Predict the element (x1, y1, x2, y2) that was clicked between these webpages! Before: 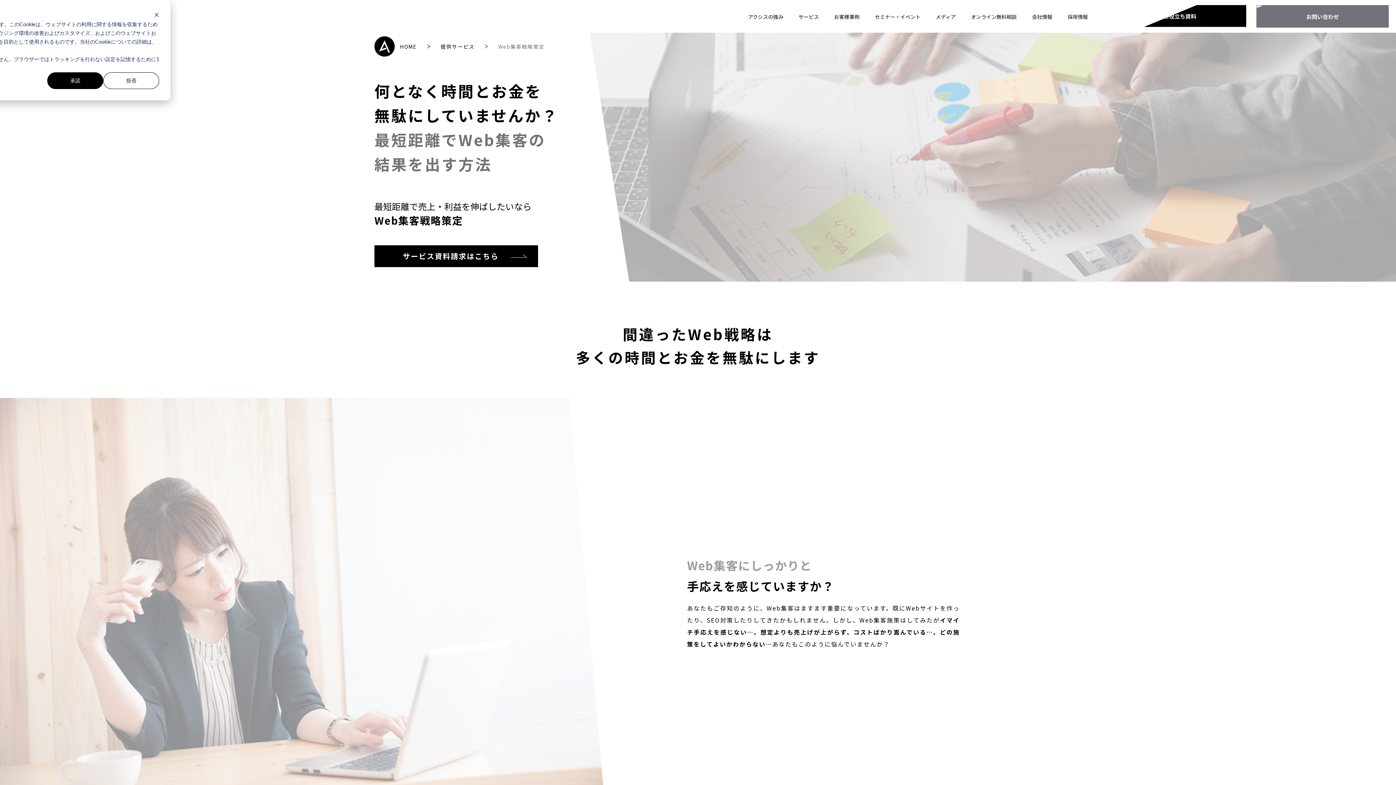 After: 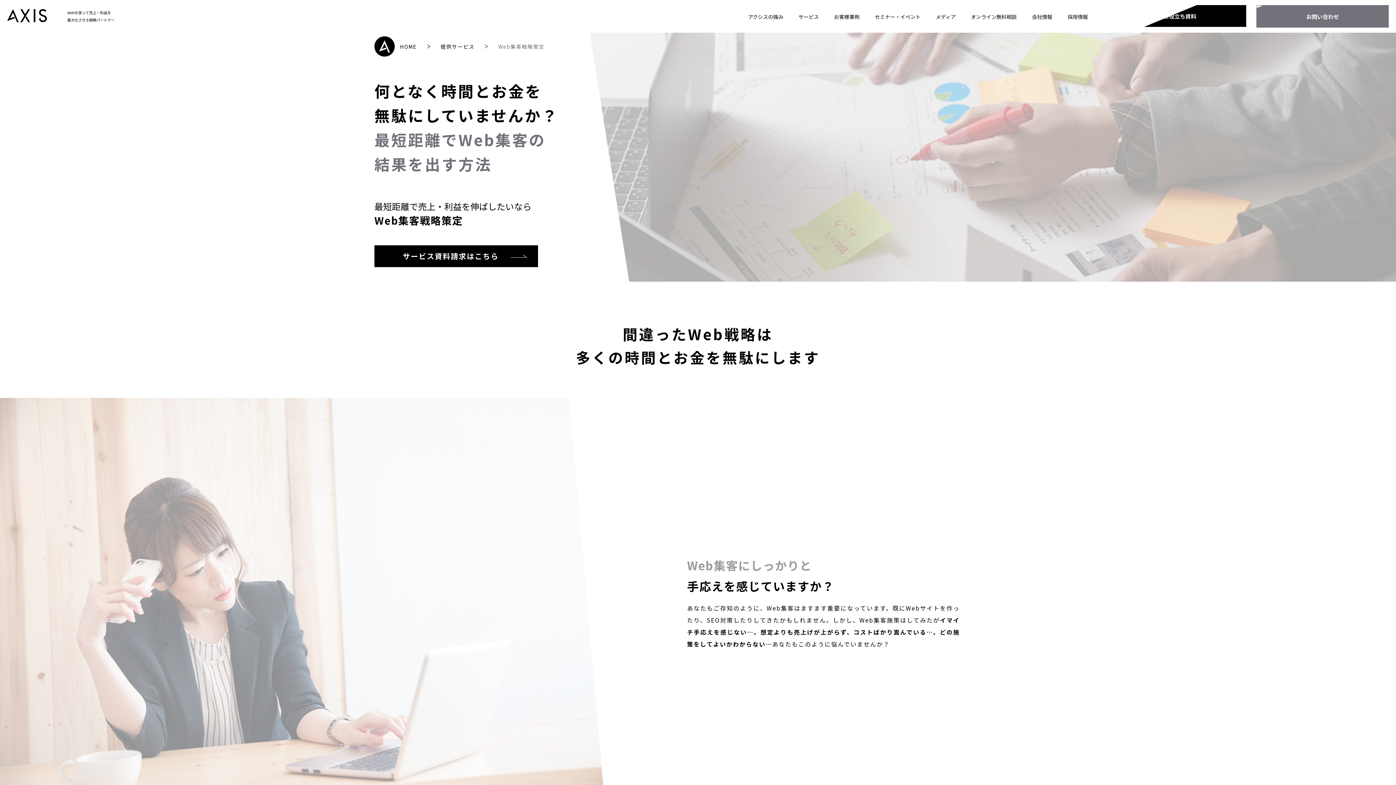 Action: bbox: (154, 11, 159, 19) label: Dismiss cookie banner